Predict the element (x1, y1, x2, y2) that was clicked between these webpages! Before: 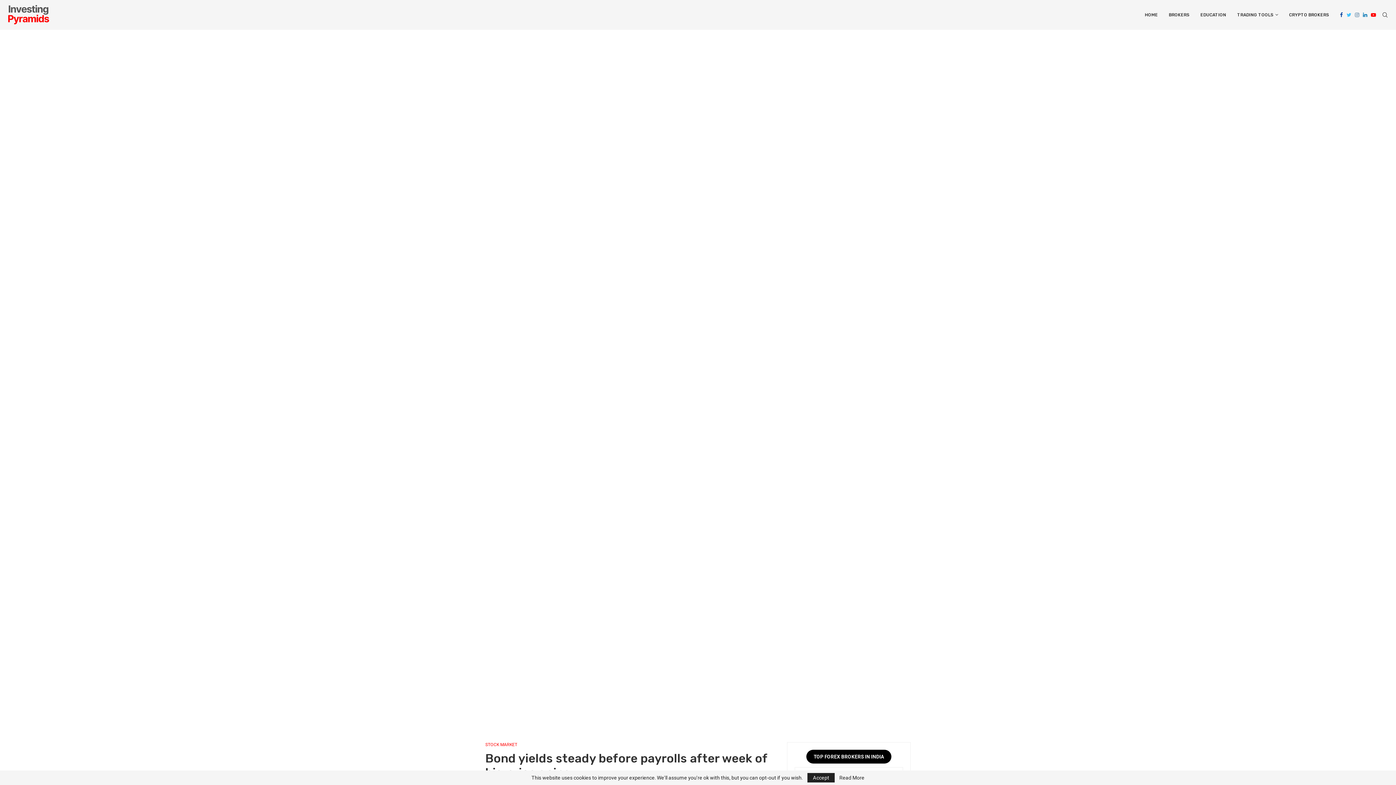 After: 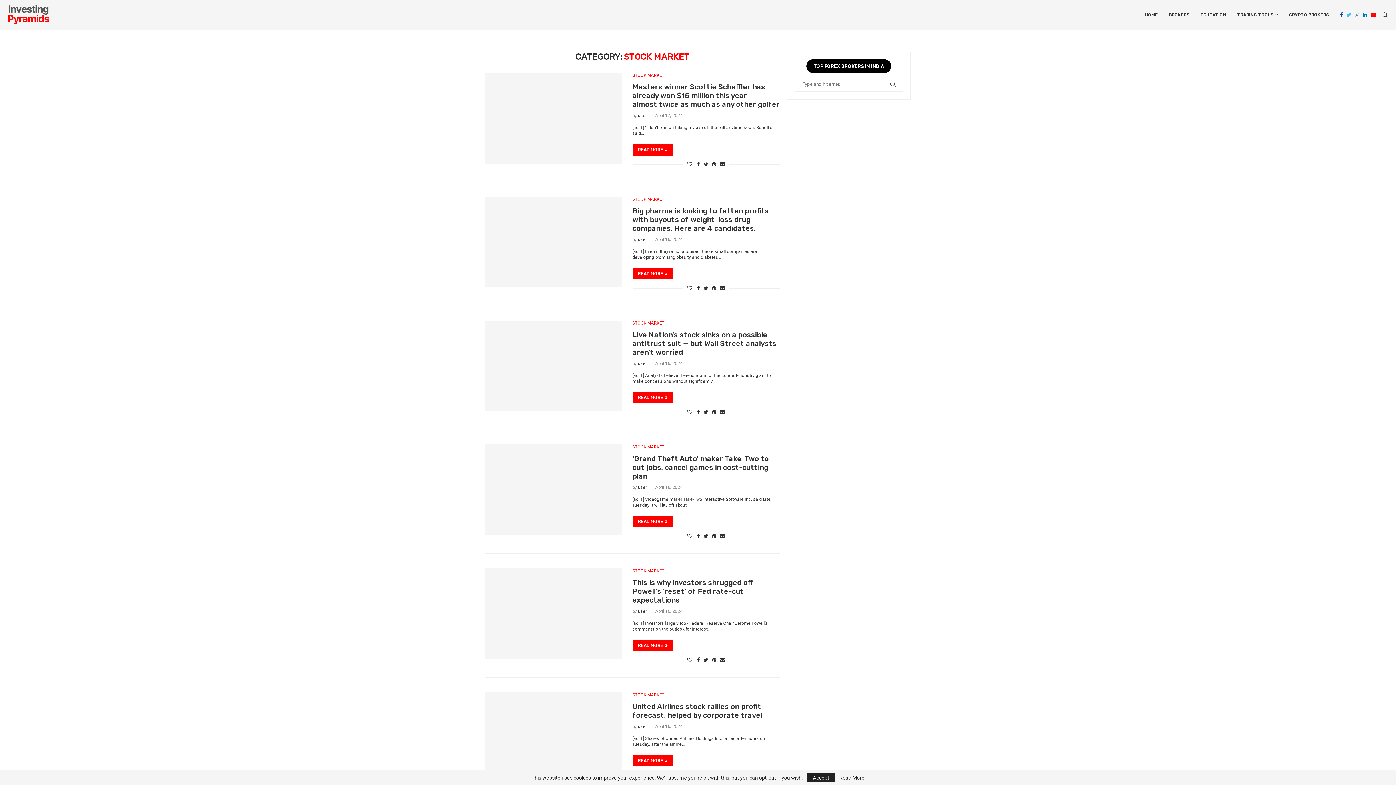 Action: label: STOCK MARKET bbox: (485, 742, 517, 747)